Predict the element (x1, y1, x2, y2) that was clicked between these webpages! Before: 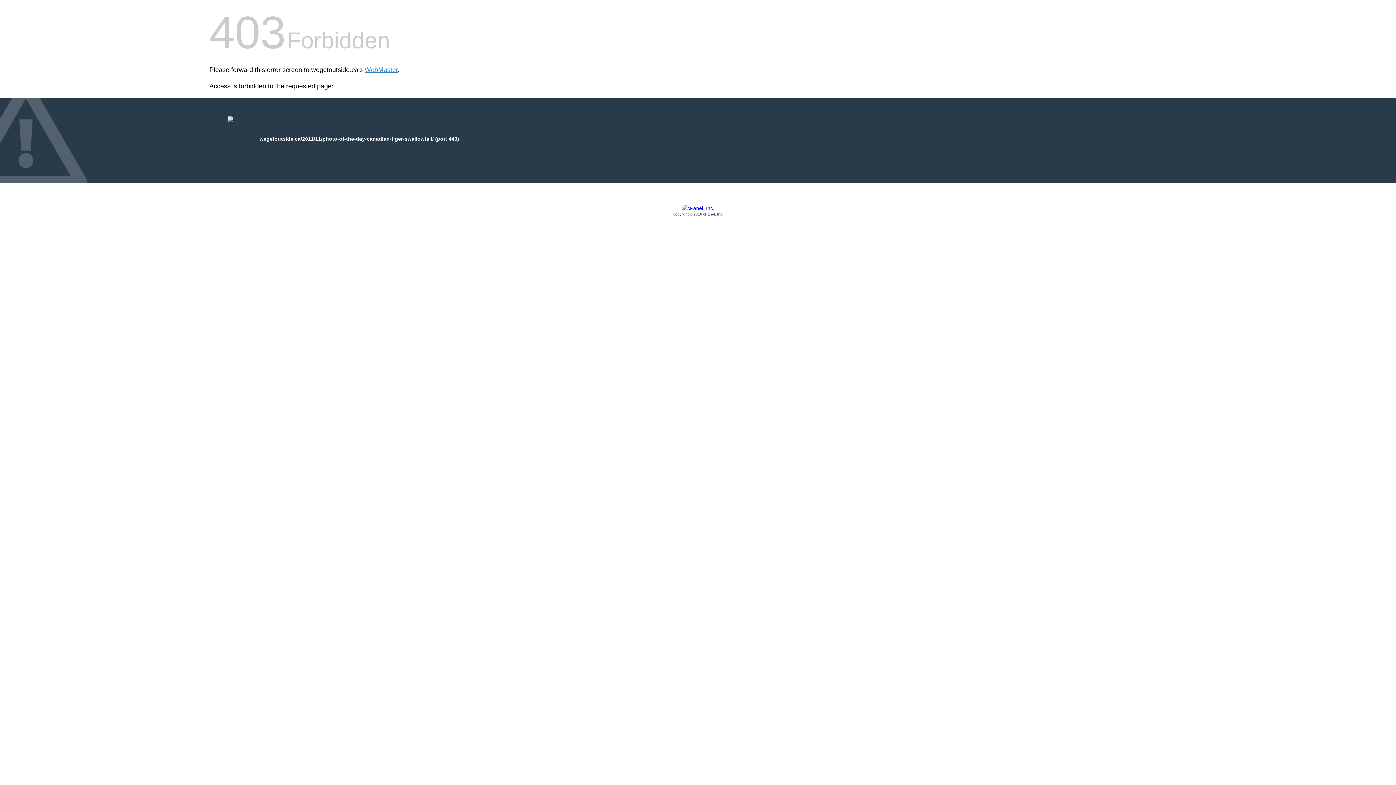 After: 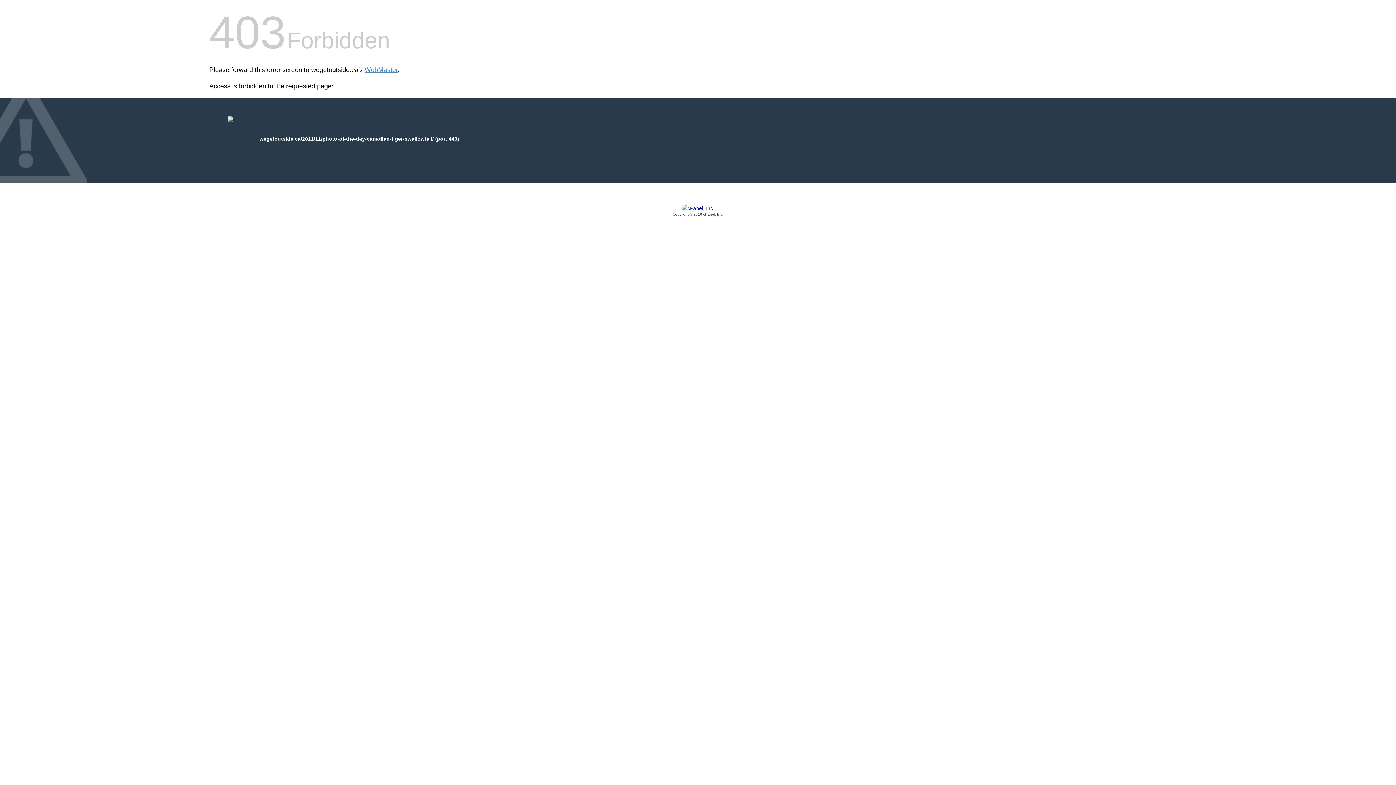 Action: bbox: (209, 205, 1186, 217) label: Copyright © 2016 cPanel, Inc.